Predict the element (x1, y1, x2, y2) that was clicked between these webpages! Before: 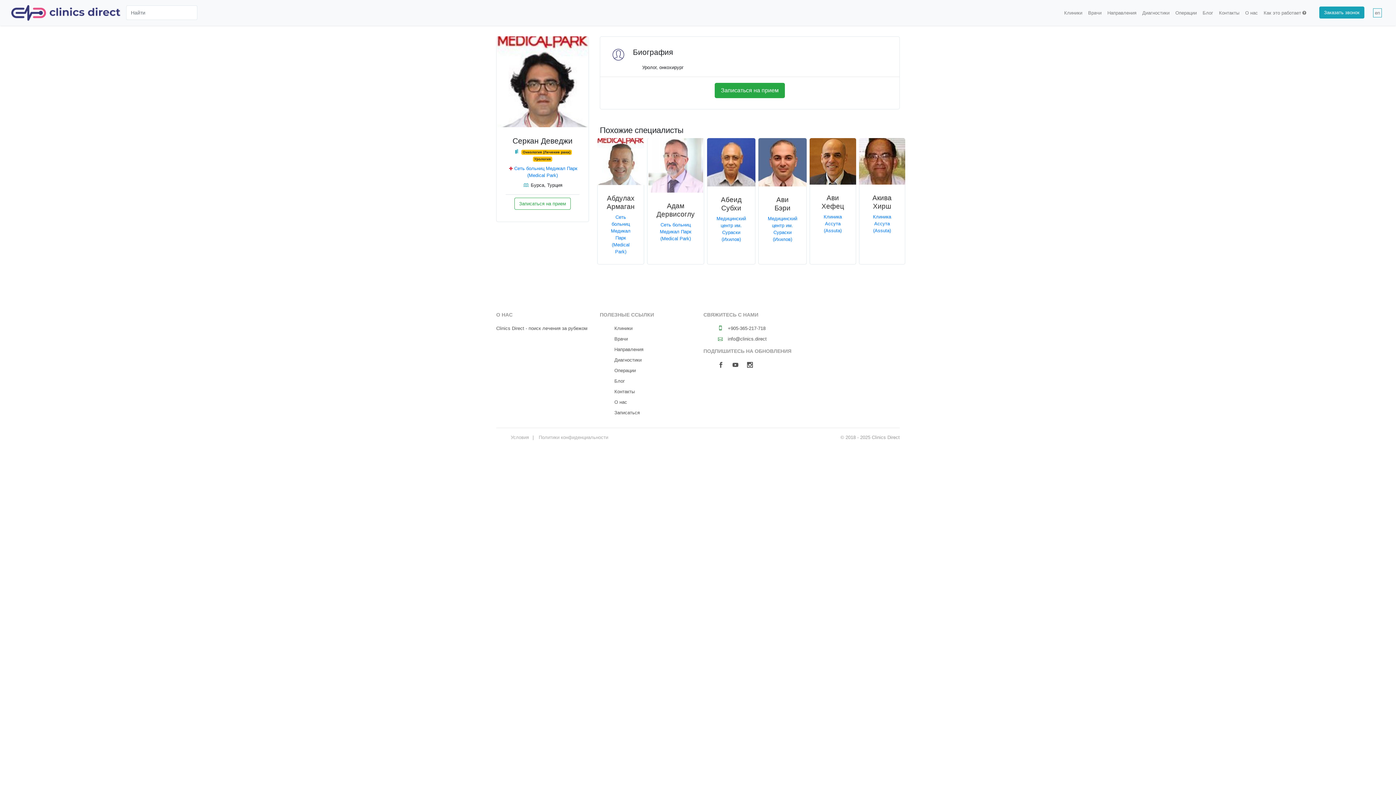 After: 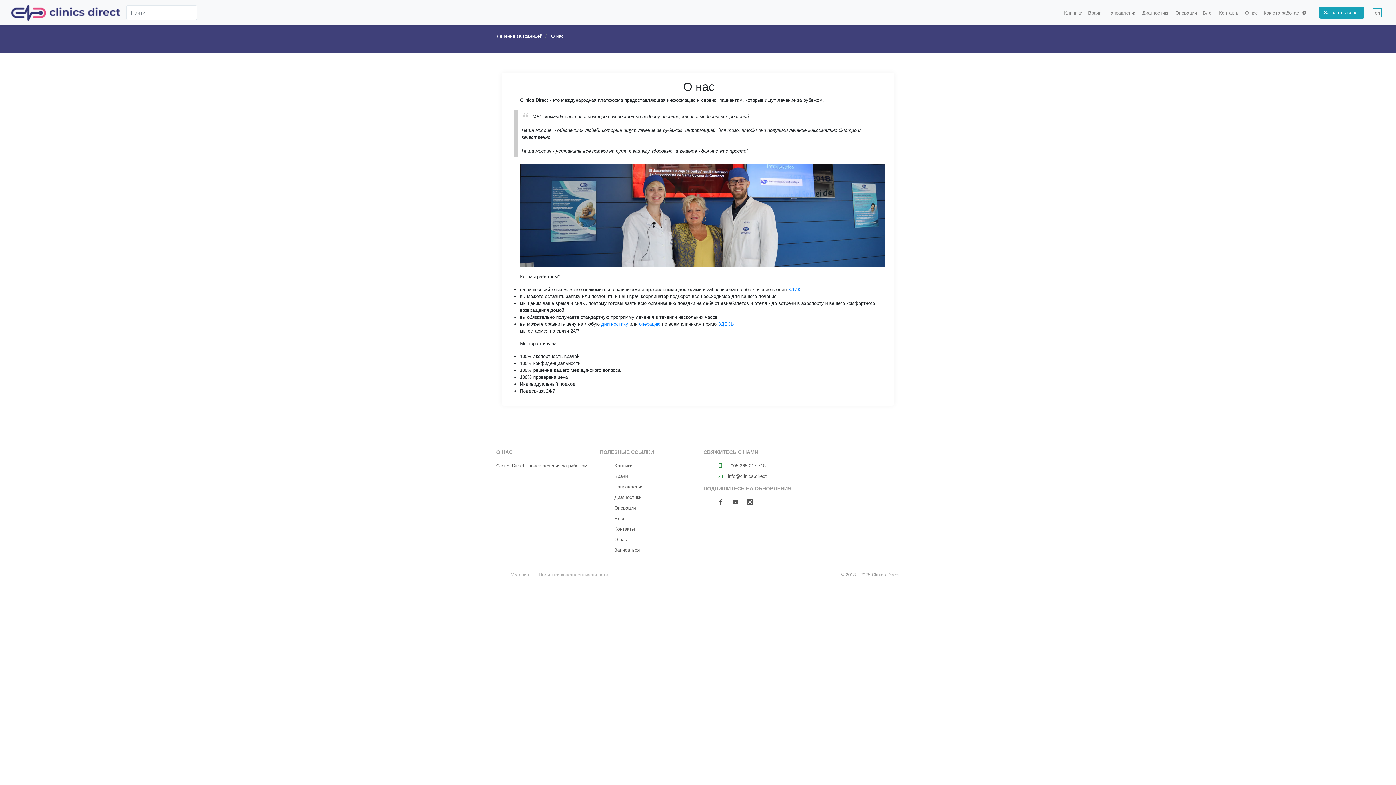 Action: label: О нас bbox: (1242, 6, 1261, 19)